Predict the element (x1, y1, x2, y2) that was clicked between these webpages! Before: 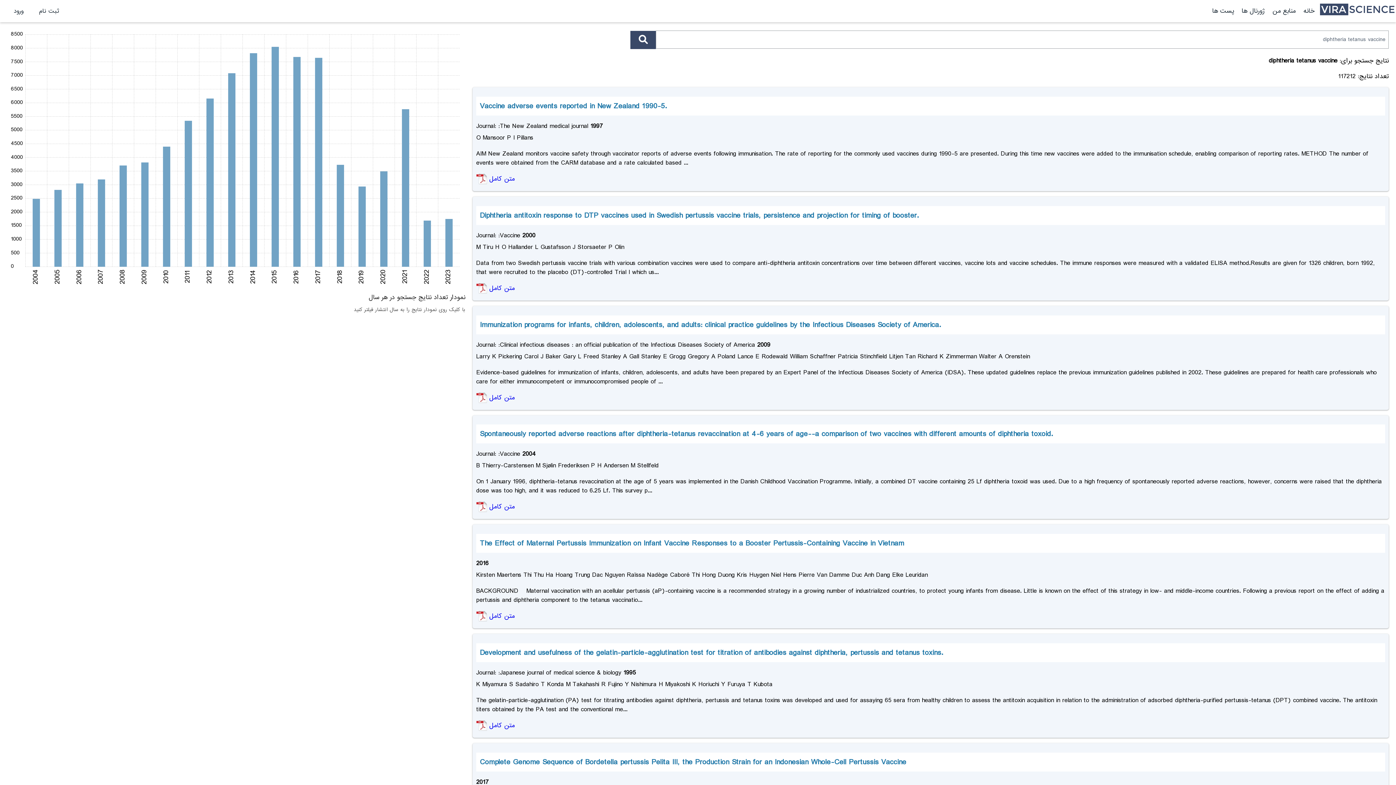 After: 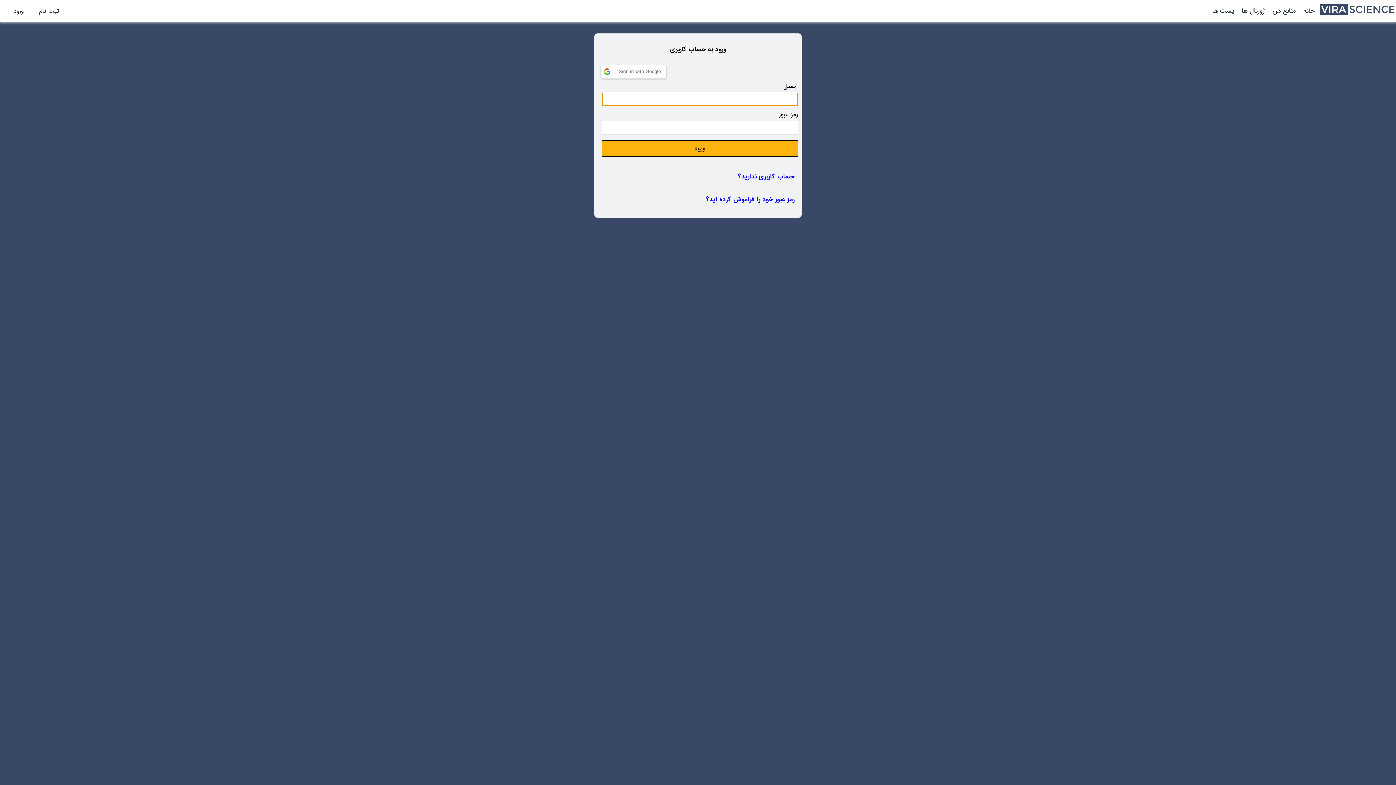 Action: label: منابع من  bbox: (1270, 6, 1296, 16)